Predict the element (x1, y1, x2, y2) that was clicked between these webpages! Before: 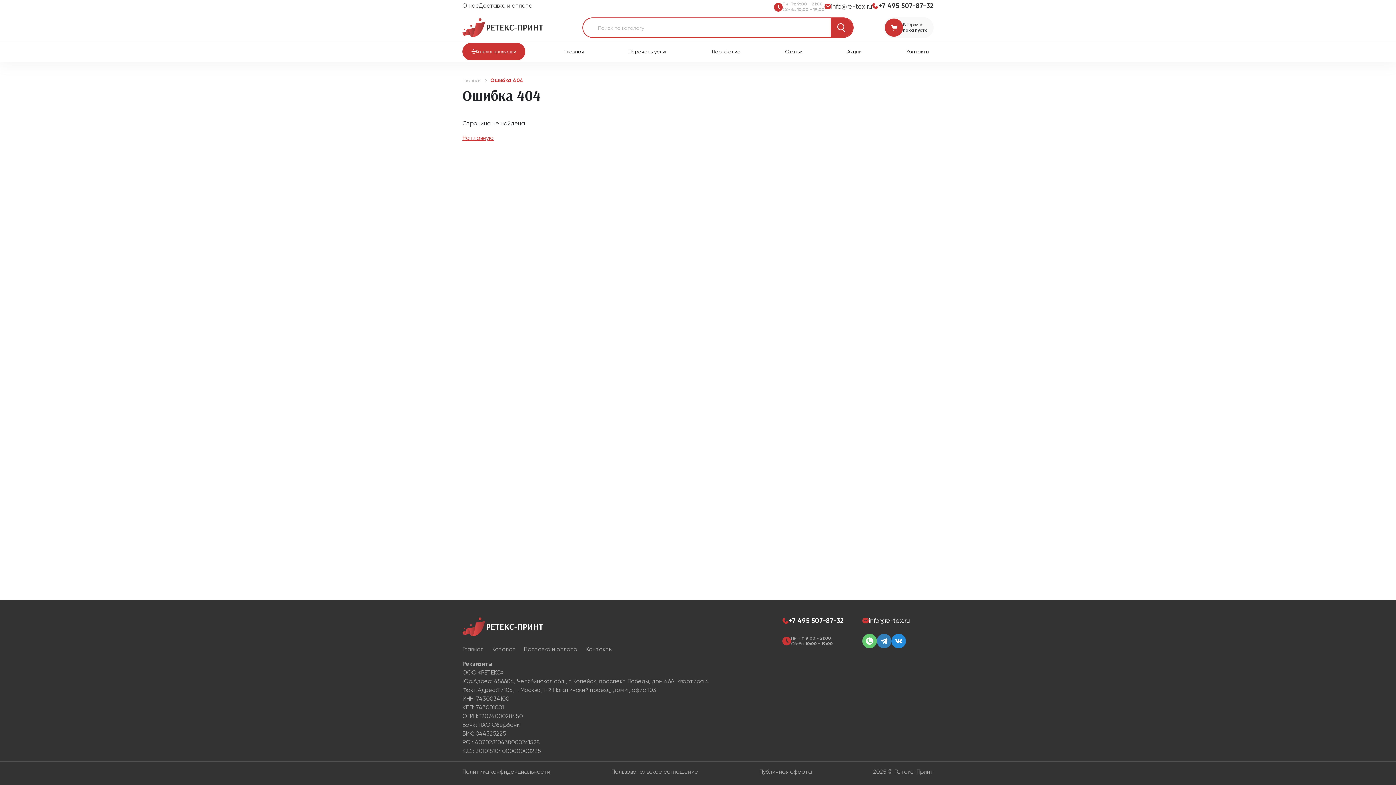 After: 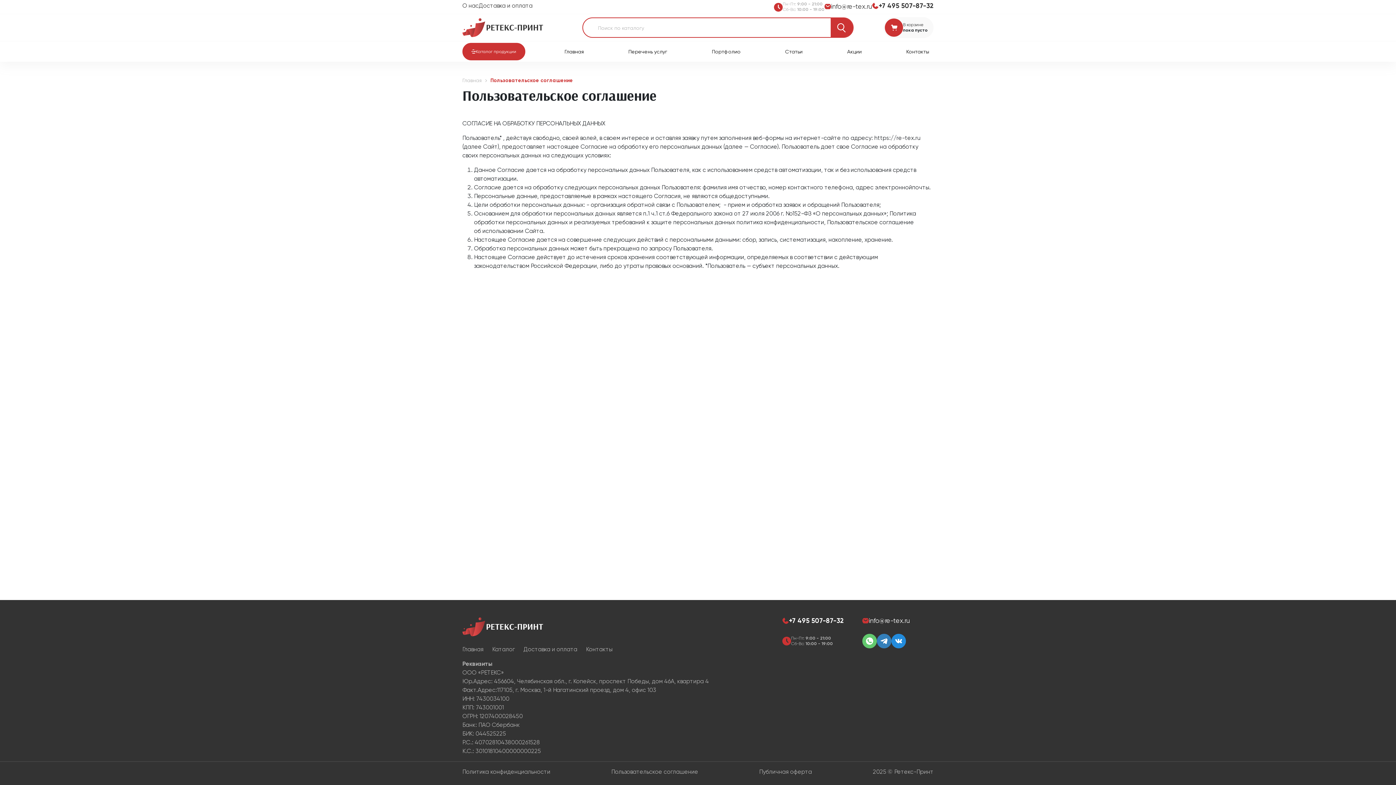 Action: label: Пользовательское соглашение bbox: (611, 768, 698, 775)